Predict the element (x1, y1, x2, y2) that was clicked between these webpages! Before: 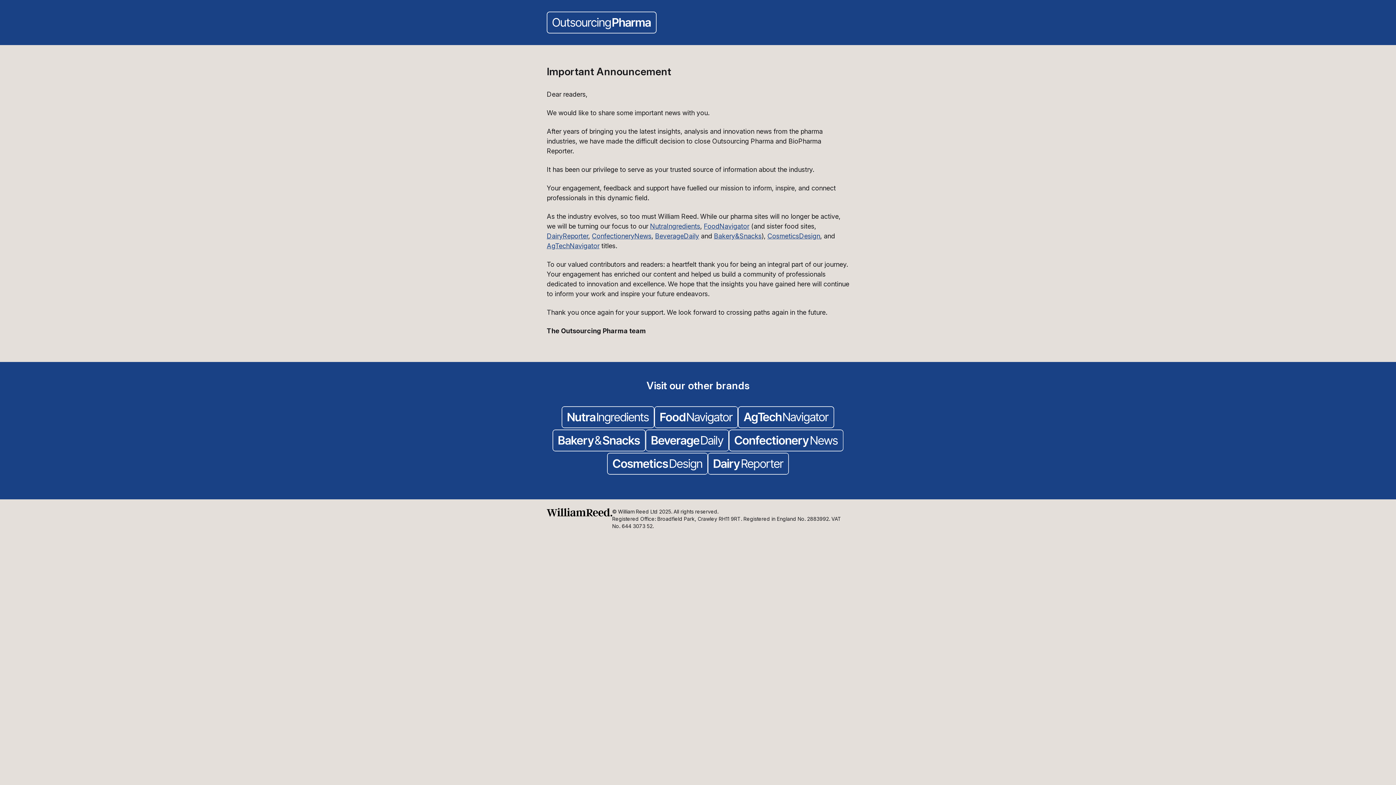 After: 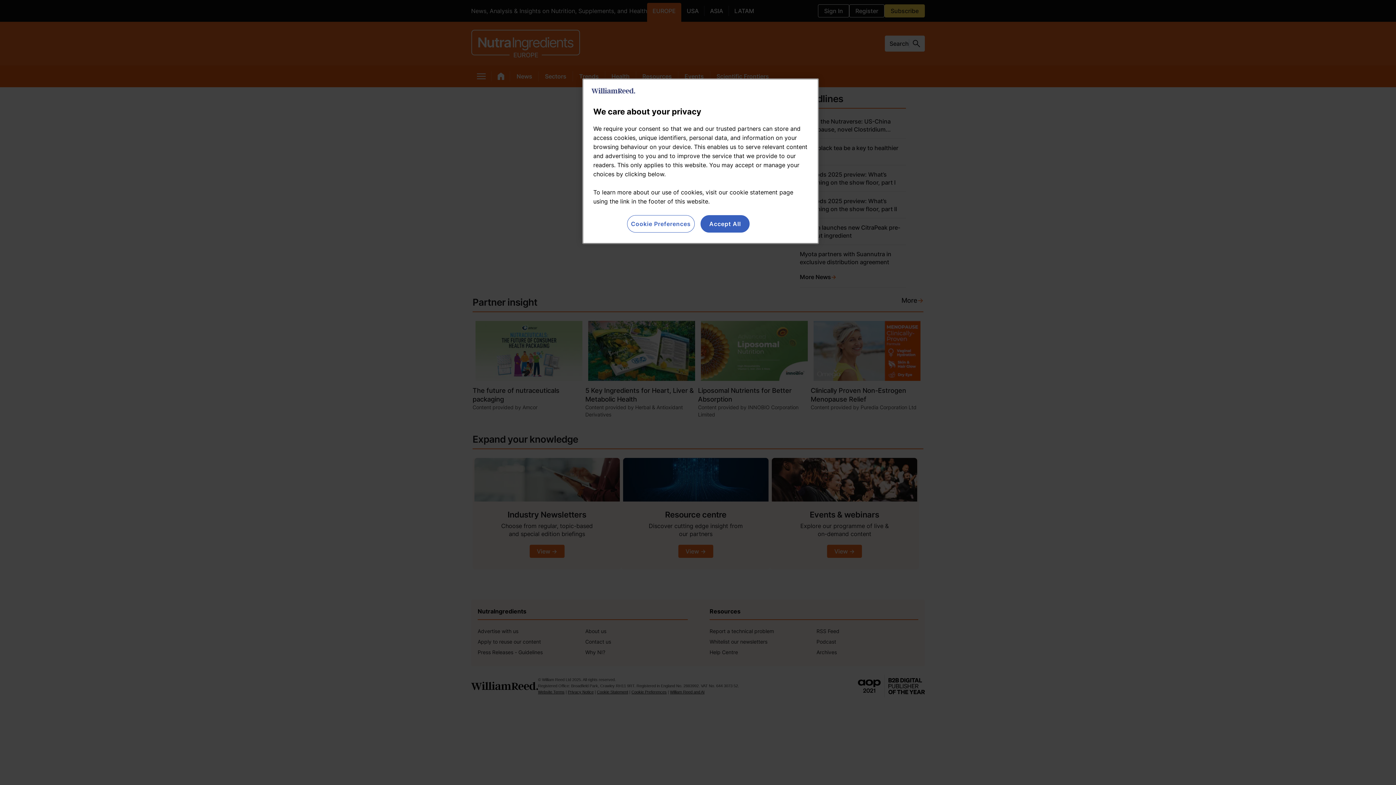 Action: bbox: (650, 222, 700, 230) label: NutraIngredients